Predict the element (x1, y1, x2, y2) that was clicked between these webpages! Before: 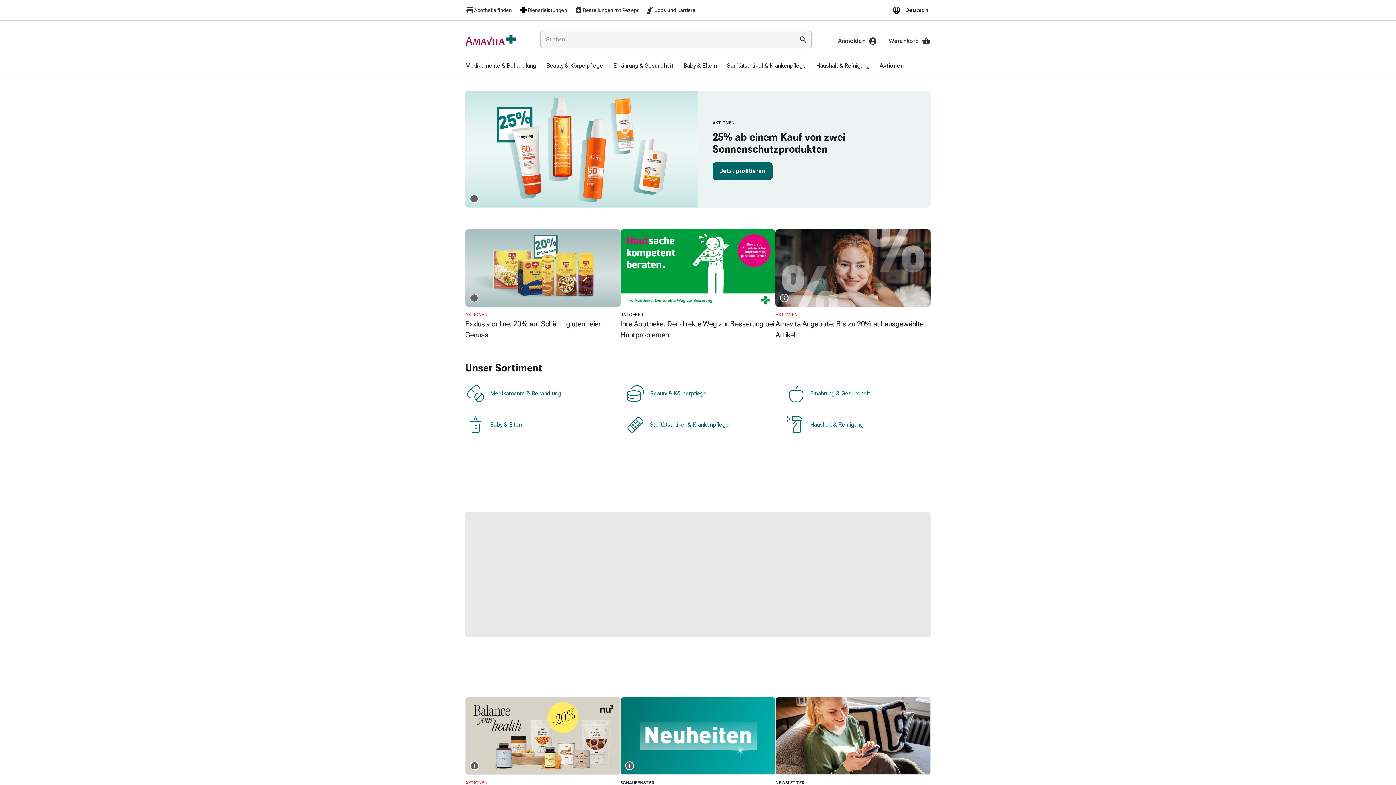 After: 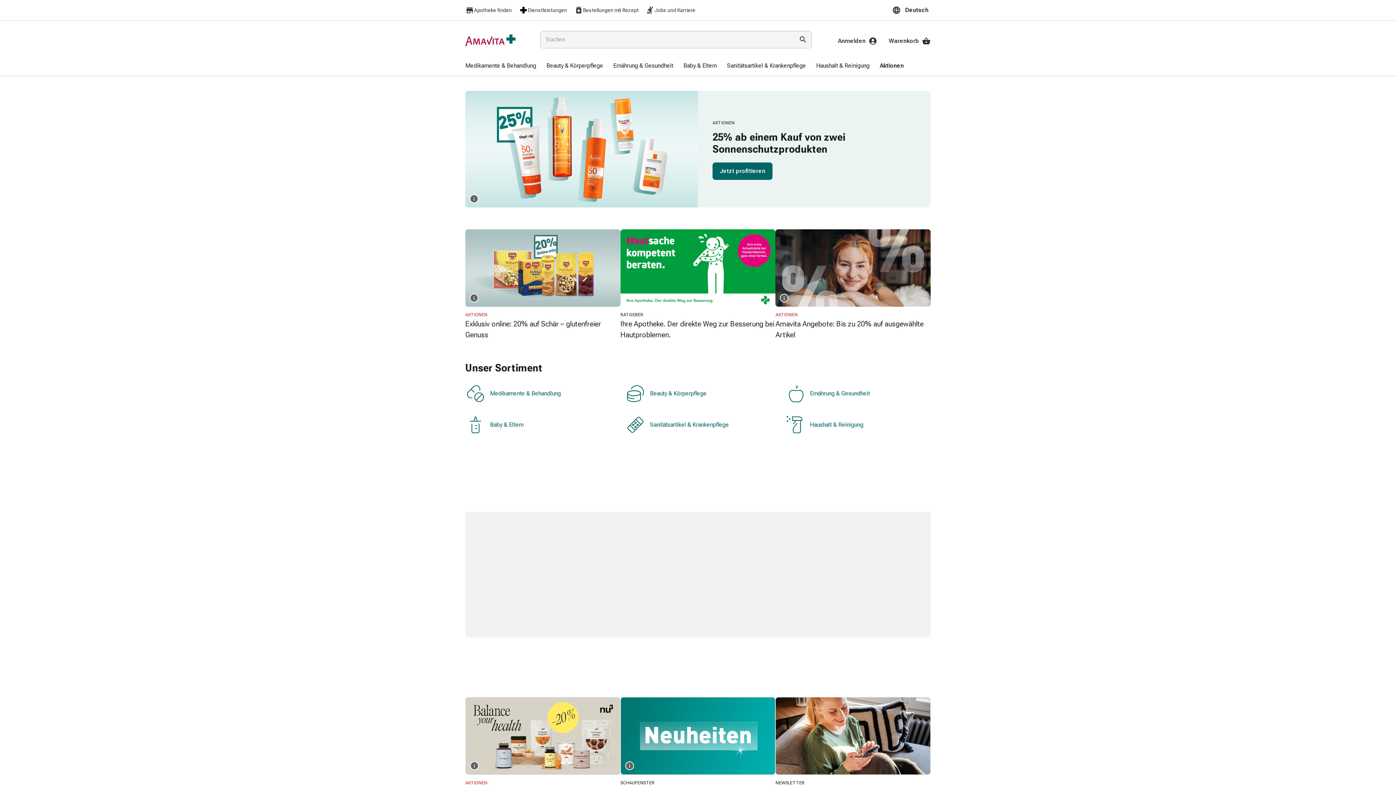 Action: label: Bestellungen mit Rezept bbox: (574, 5, 638, 14)